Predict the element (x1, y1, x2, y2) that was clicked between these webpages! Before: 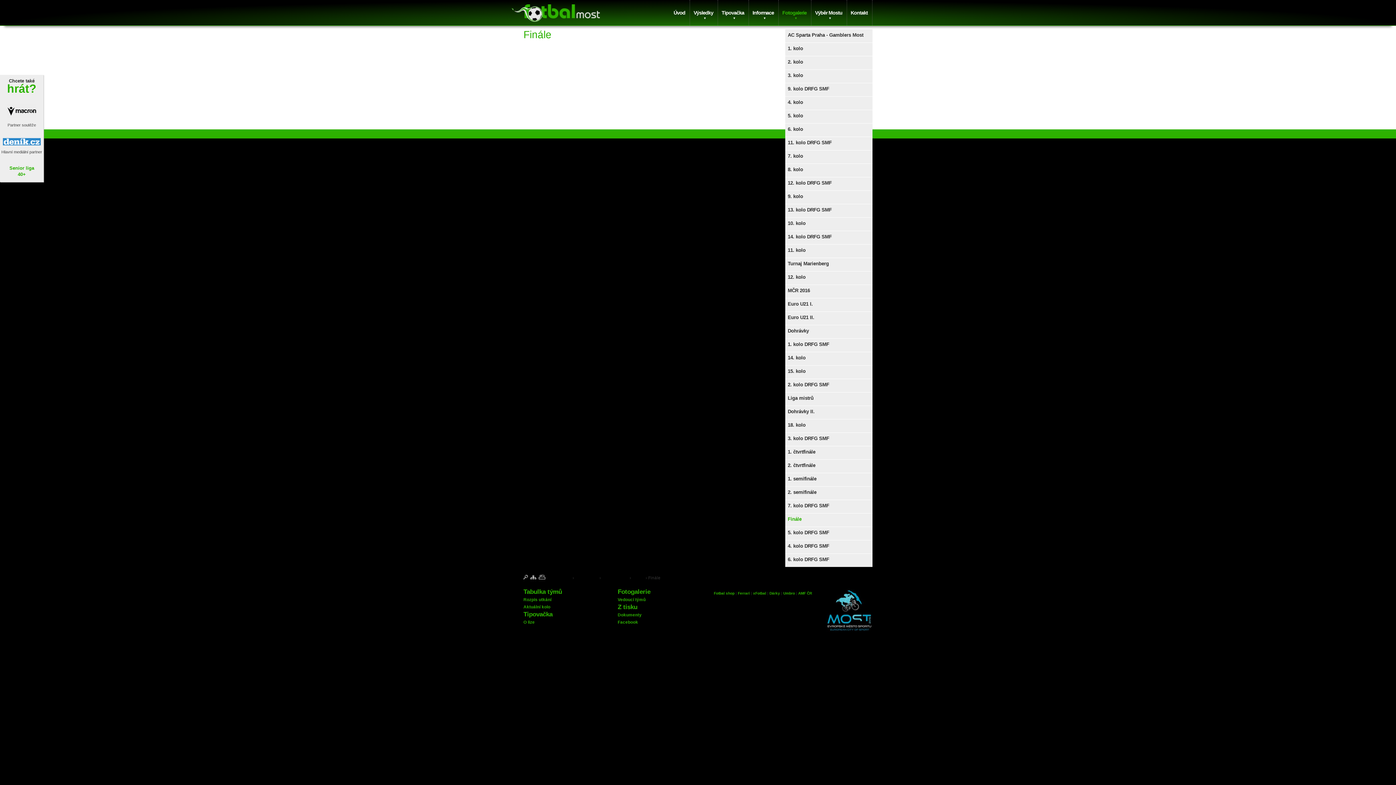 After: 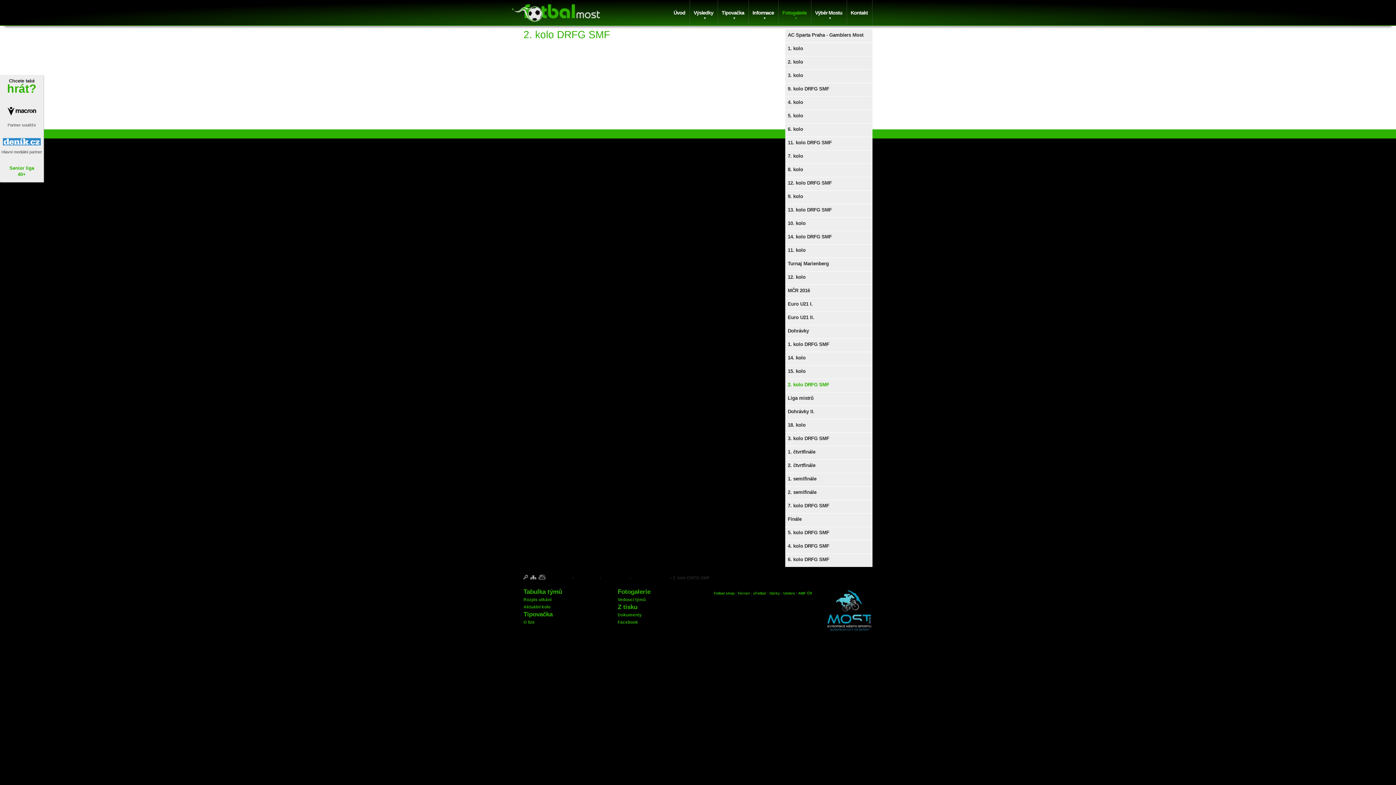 Action: bbox: (785, 378, 872, 390) label: 2. kolo DRFG SMF